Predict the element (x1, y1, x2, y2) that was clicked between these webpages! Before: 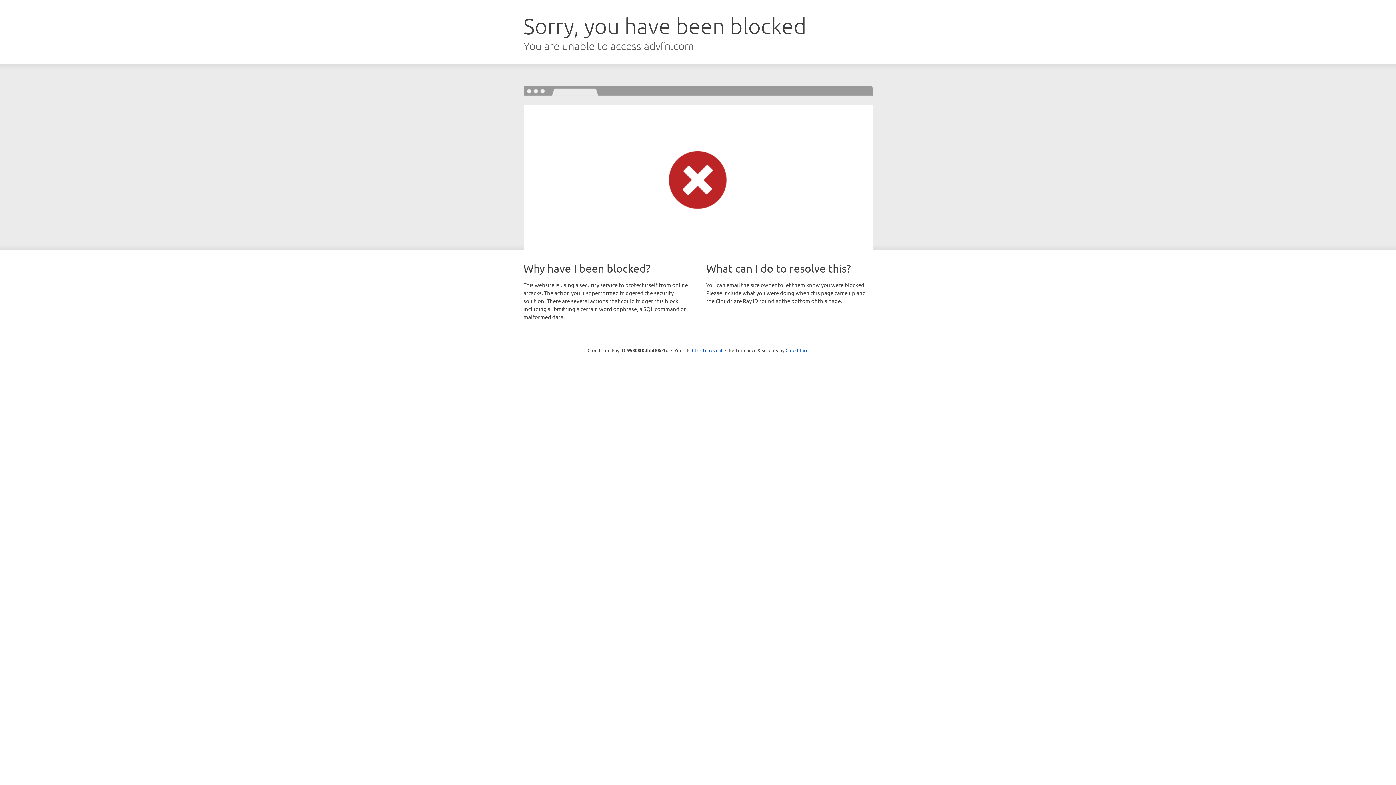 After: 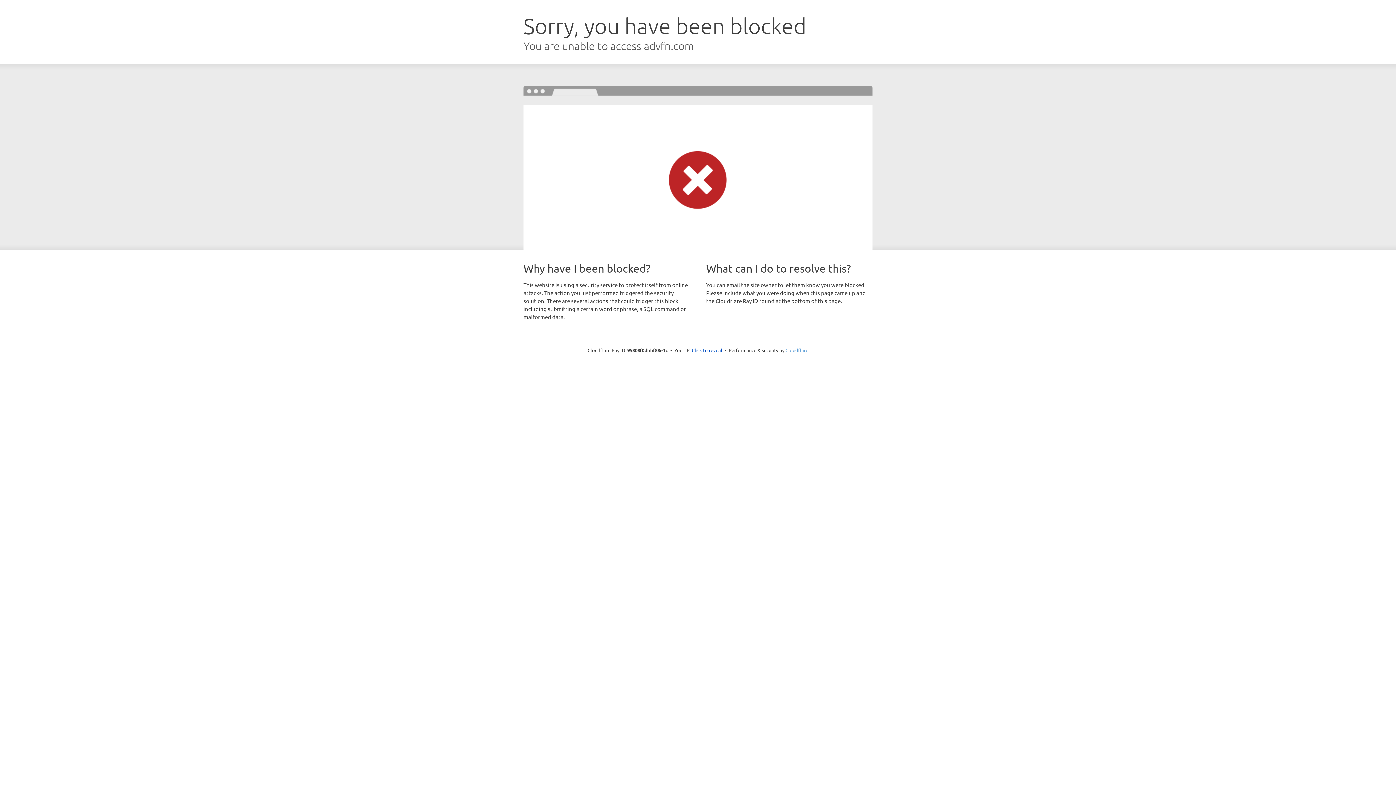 Action: bbox: (785, 347, 808, 353) label: Cloudflare